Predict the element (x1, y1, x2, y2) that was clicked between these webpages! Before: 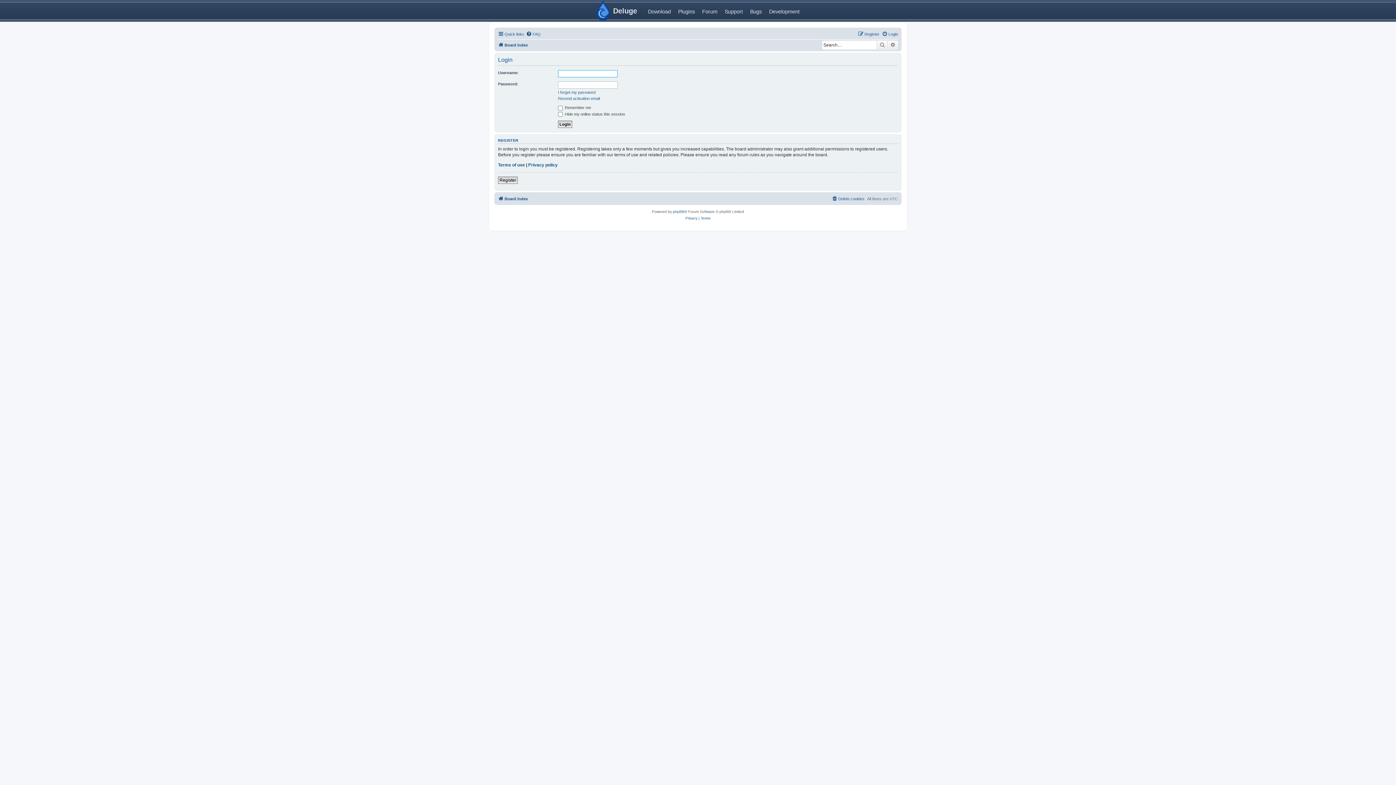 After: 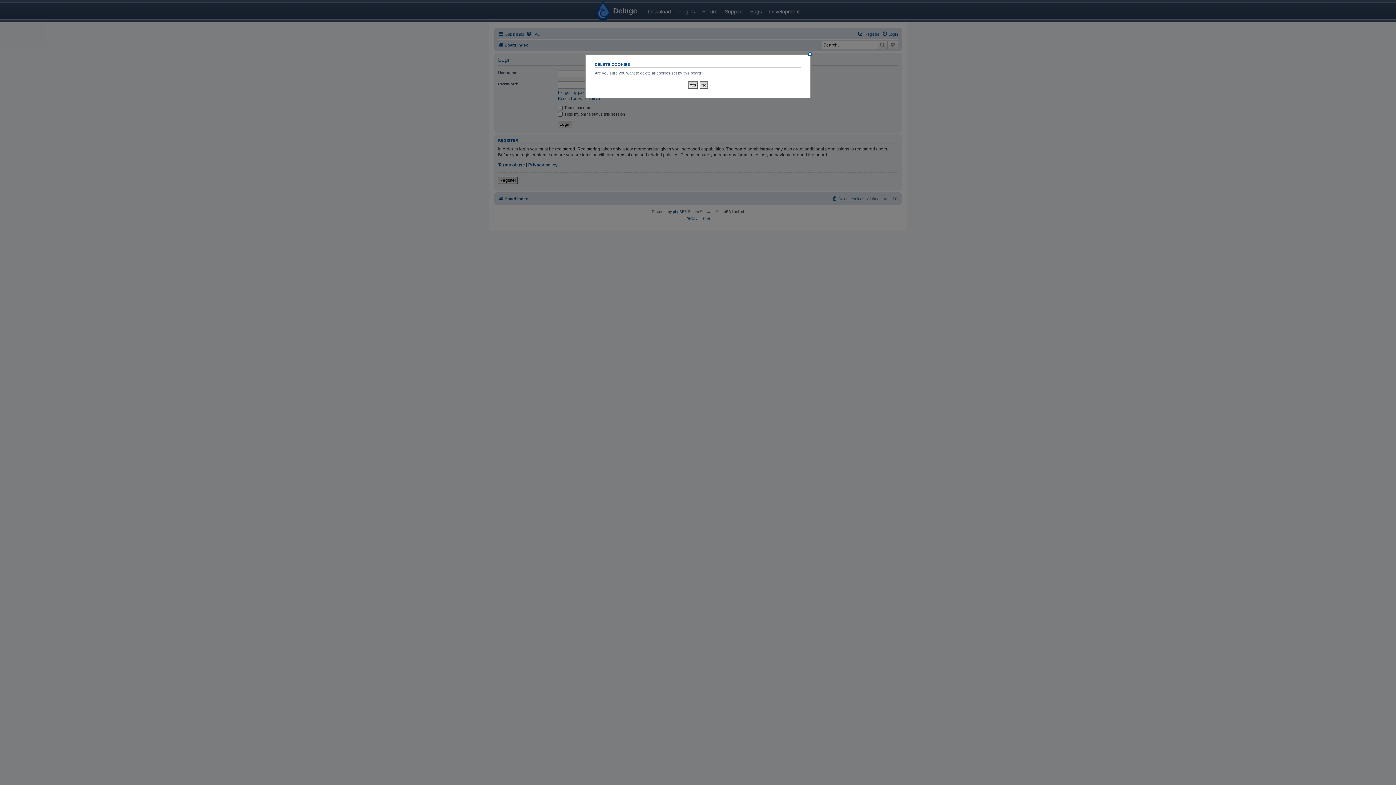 Action: label: Delete cookies bbox: (832, 194, 864, 203)